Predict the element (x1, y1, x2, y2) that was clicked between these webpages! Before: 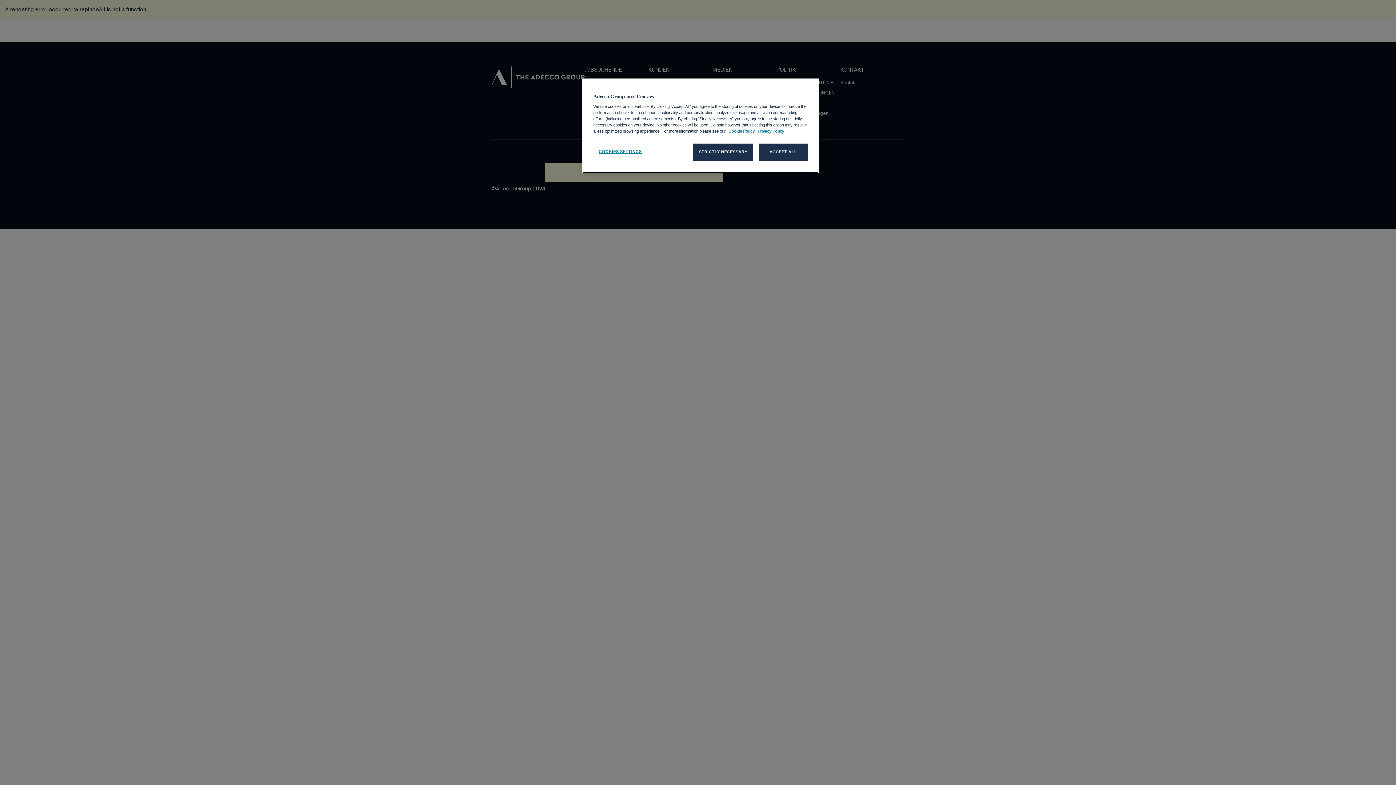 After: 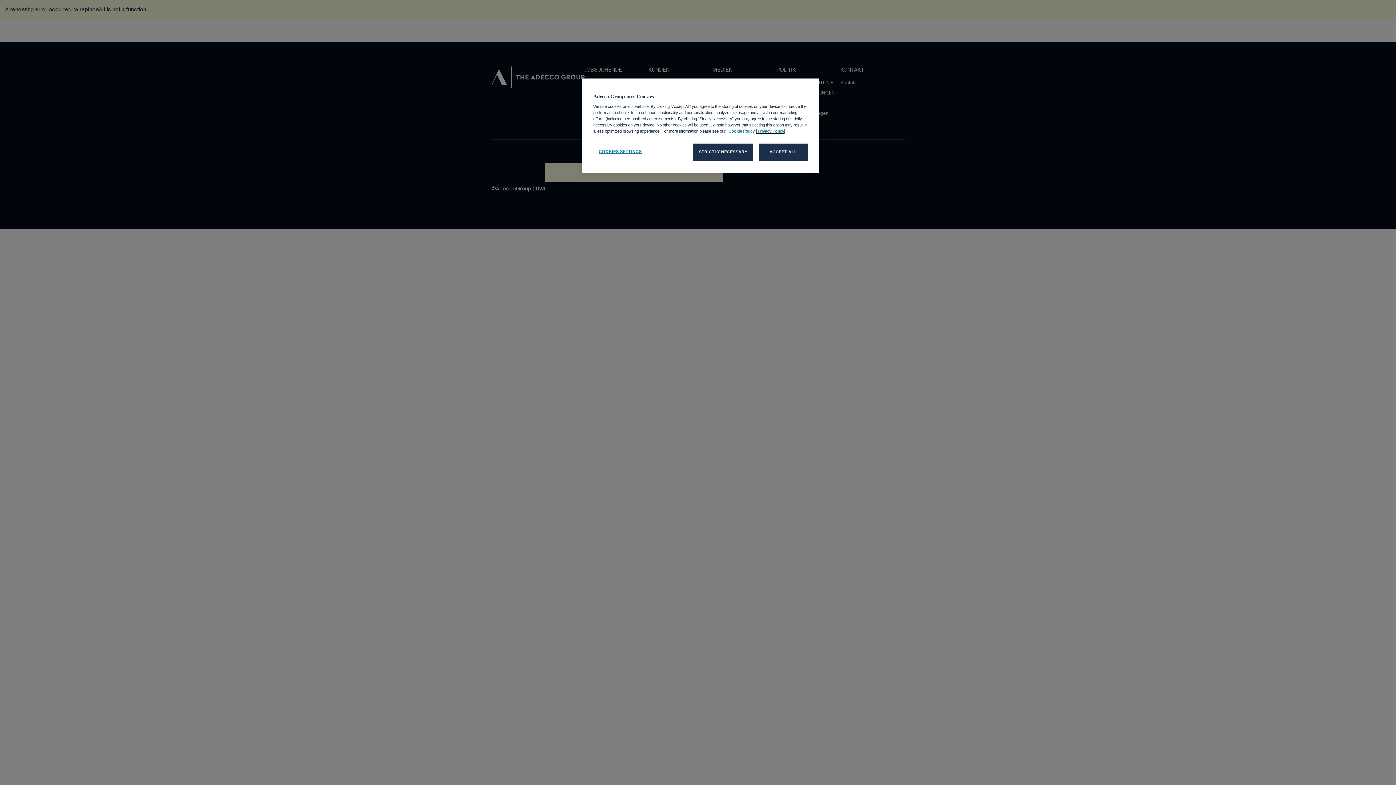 Action: label:  Privacy Policy, opens in a new tab bbox: (756, 129, 784, 133)